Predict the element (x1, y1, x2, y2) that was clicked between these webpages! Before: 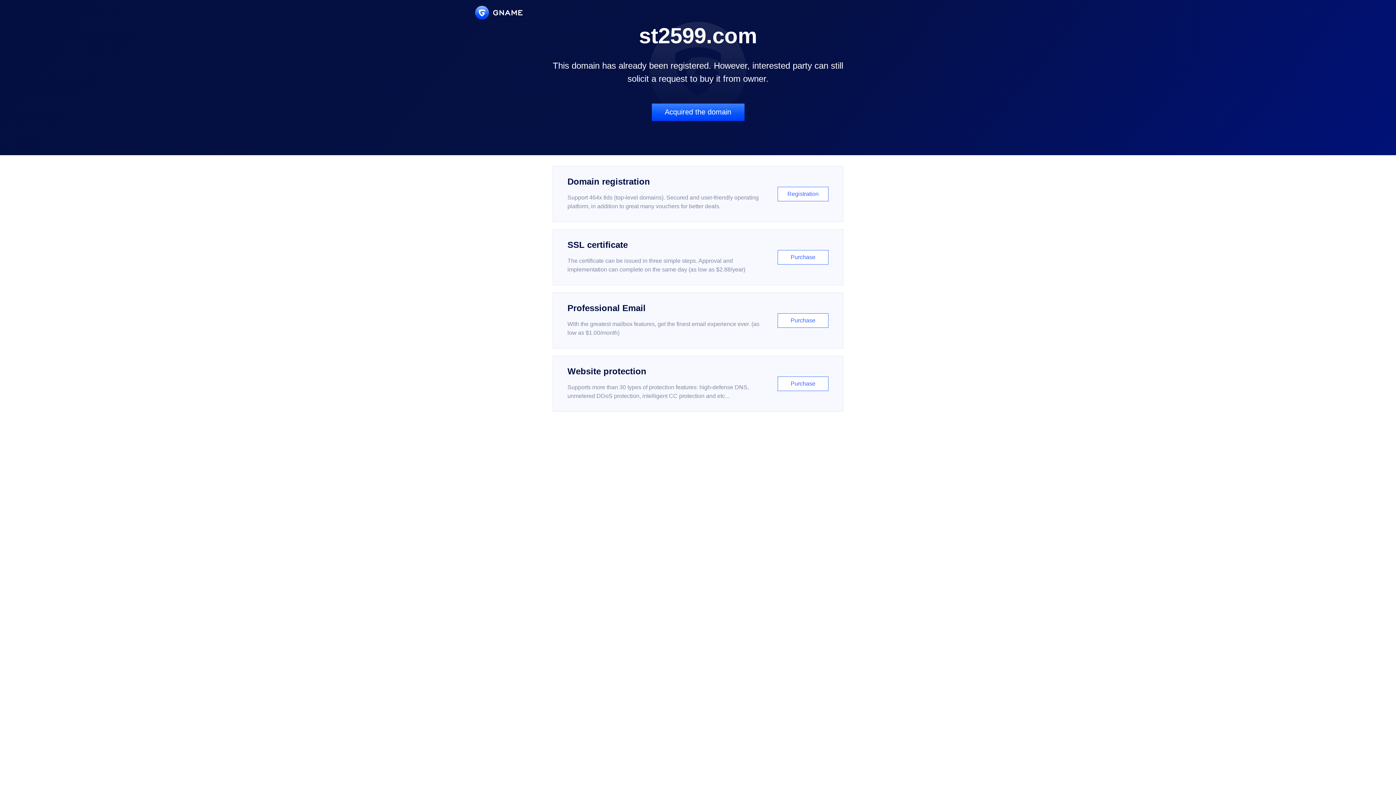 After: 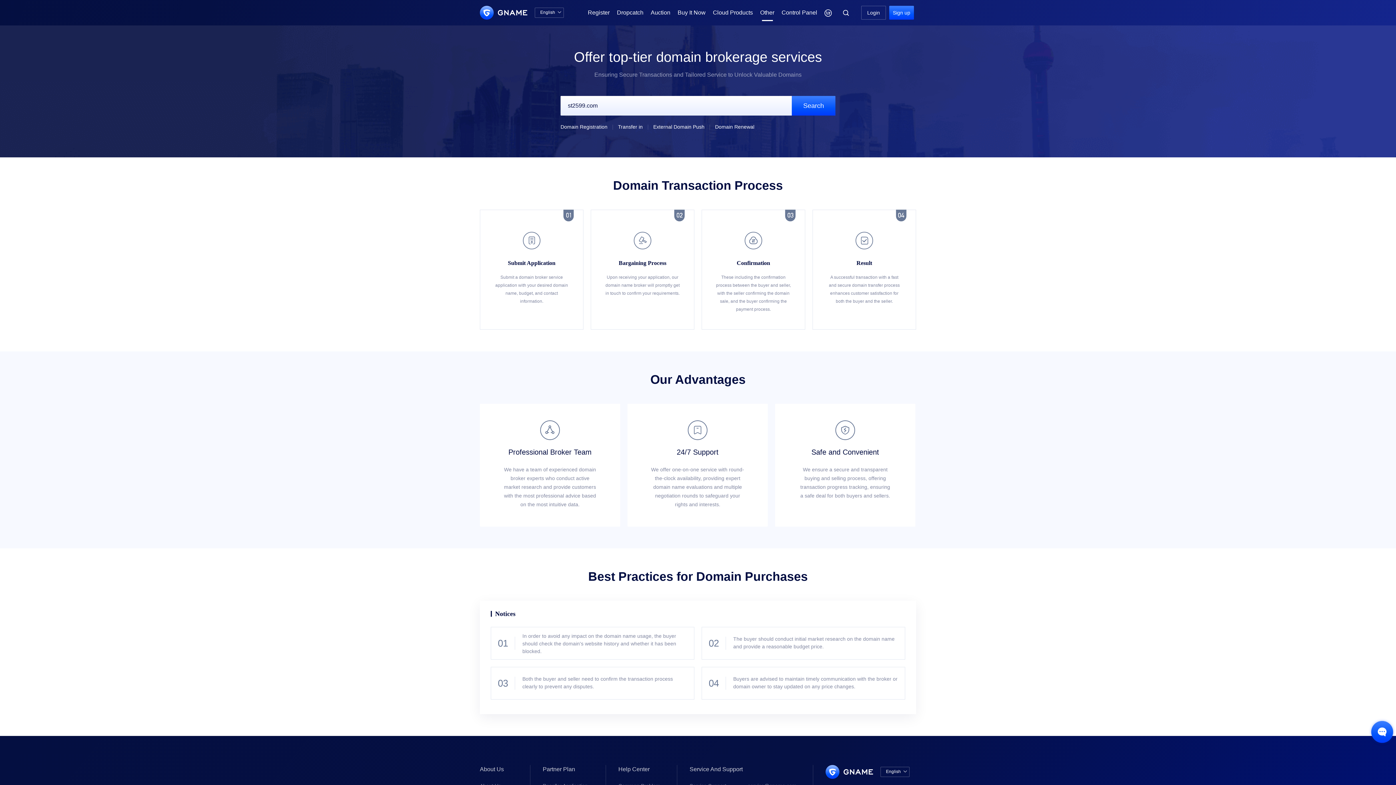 Action: label: Acquired the domain bbox: (651, 103, 744, 121)